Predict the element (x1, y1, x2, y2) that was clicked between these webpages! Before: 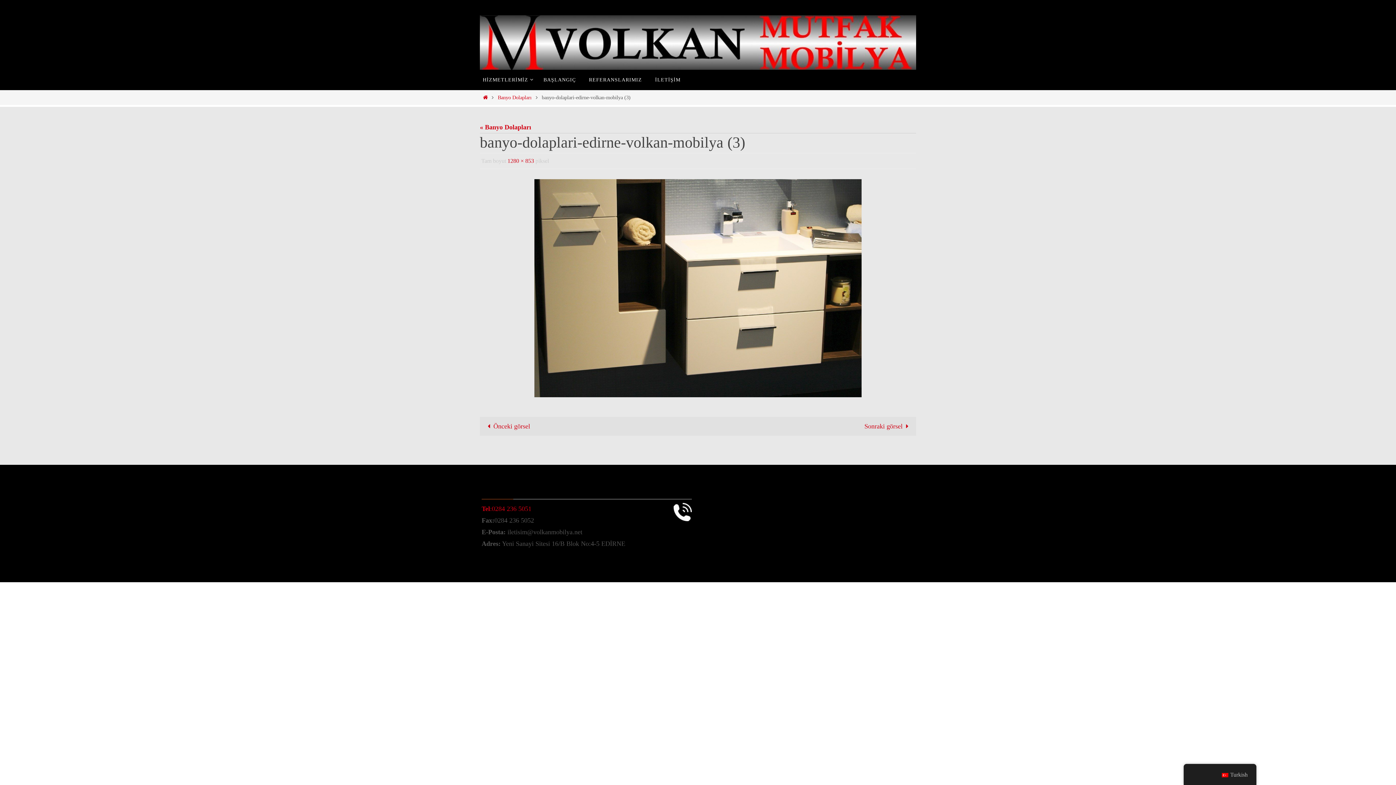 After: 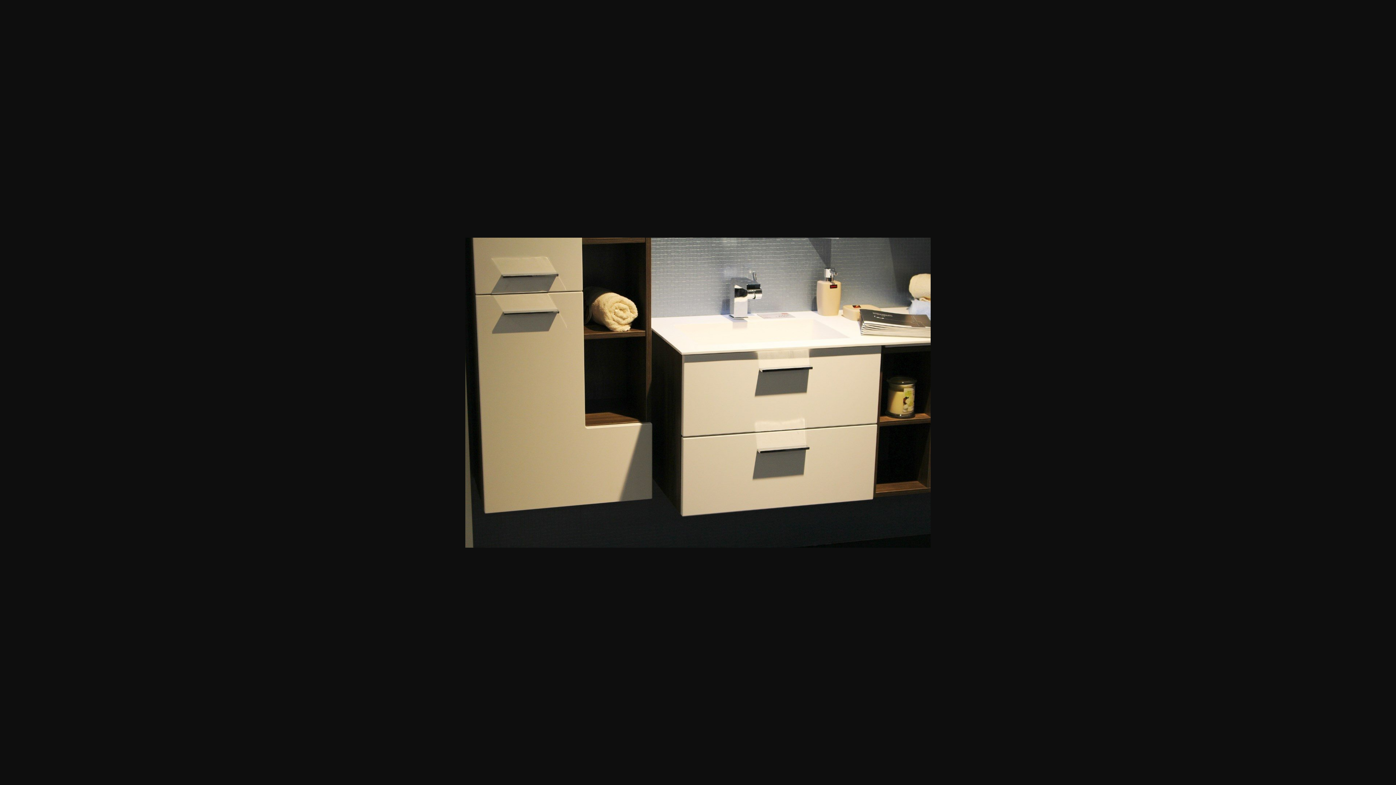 Action: bbox: (507, 157, 534, 164) label: 1280 × 853